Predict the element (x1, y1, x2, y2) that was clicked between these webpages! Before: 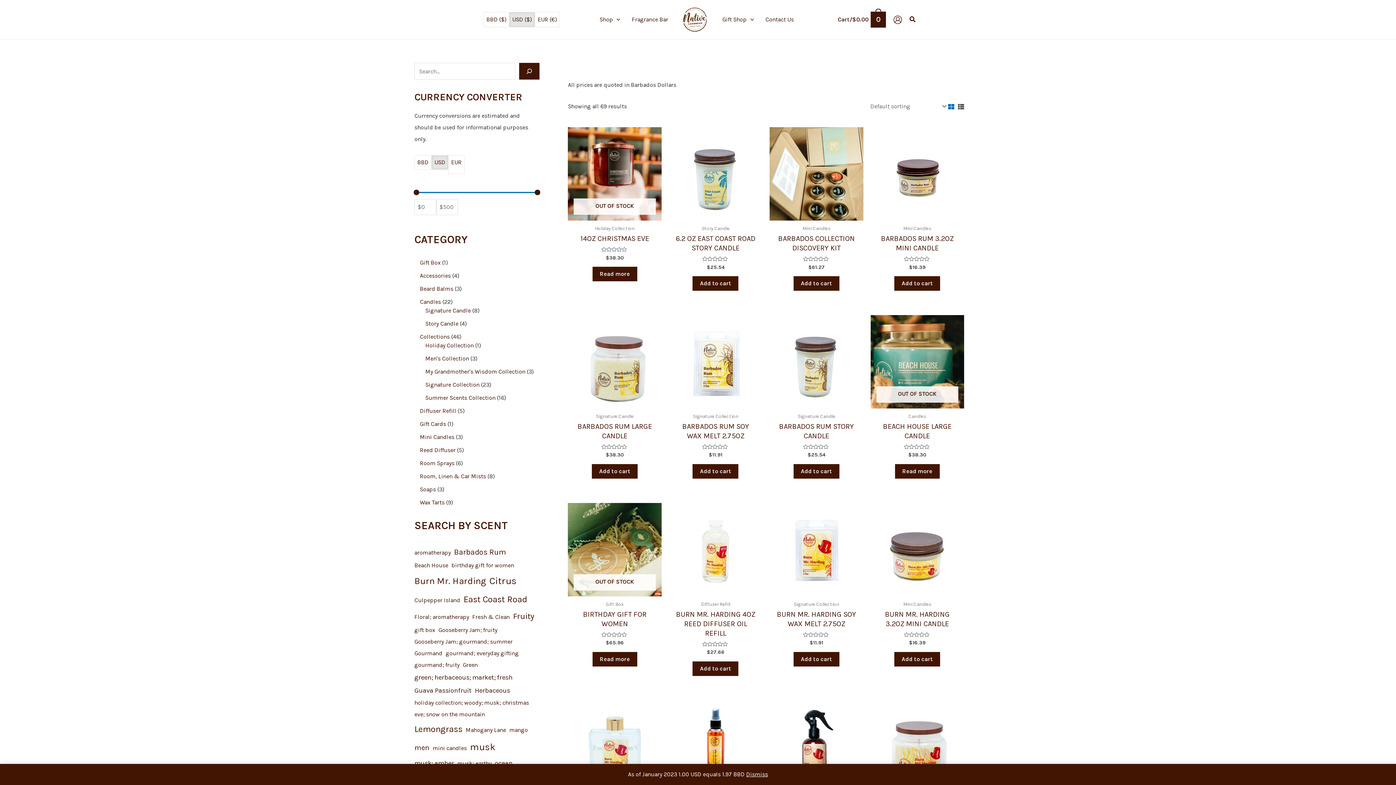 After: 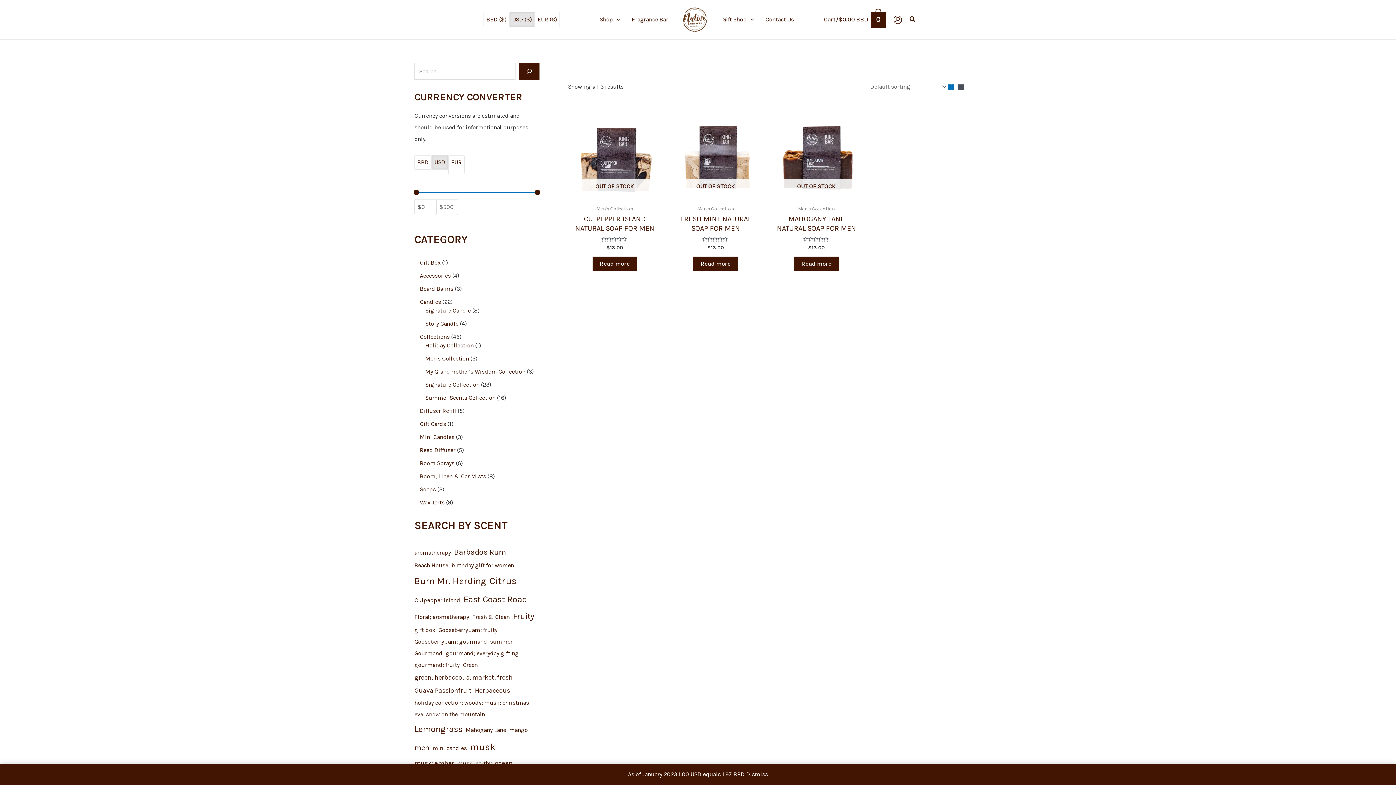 Action: bbox: (420, 481, 436, 488) label: Soaps